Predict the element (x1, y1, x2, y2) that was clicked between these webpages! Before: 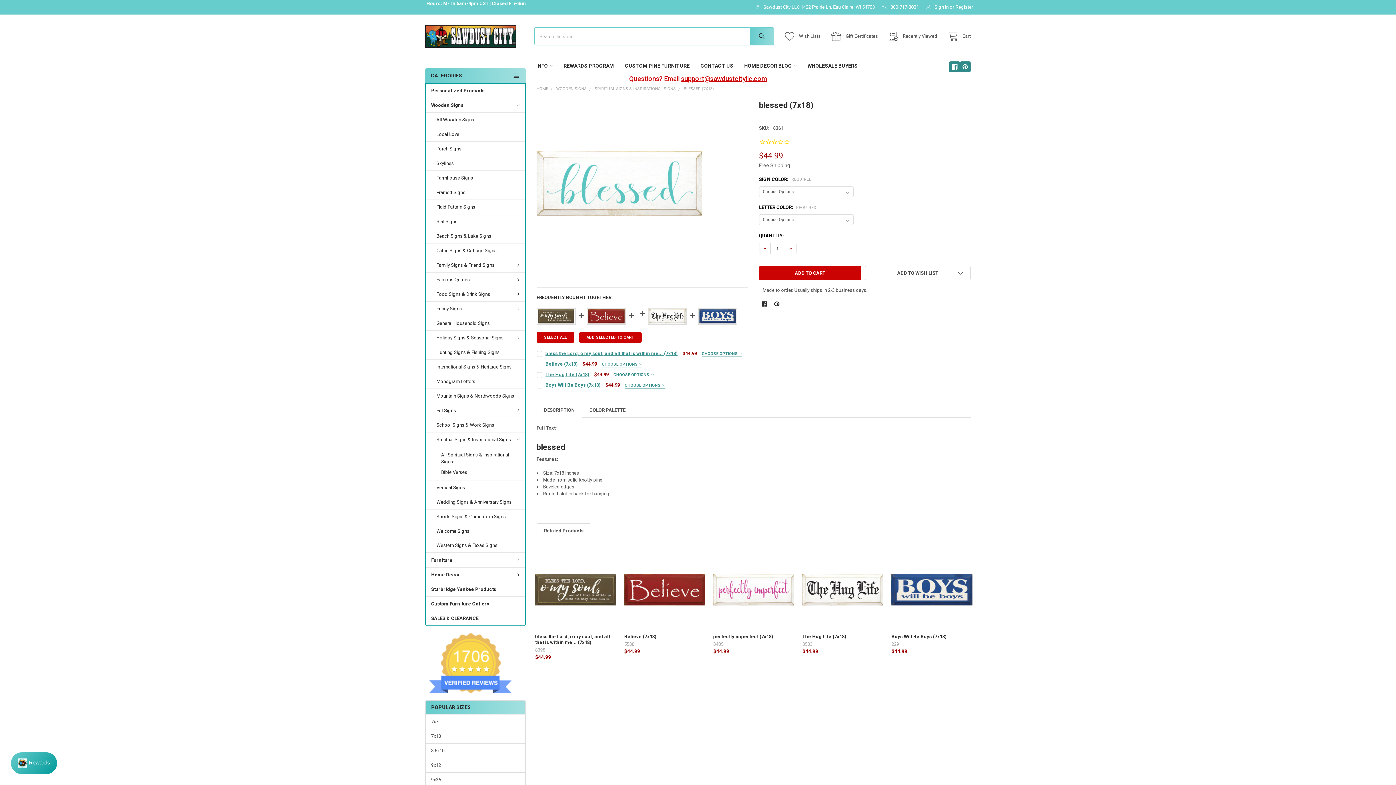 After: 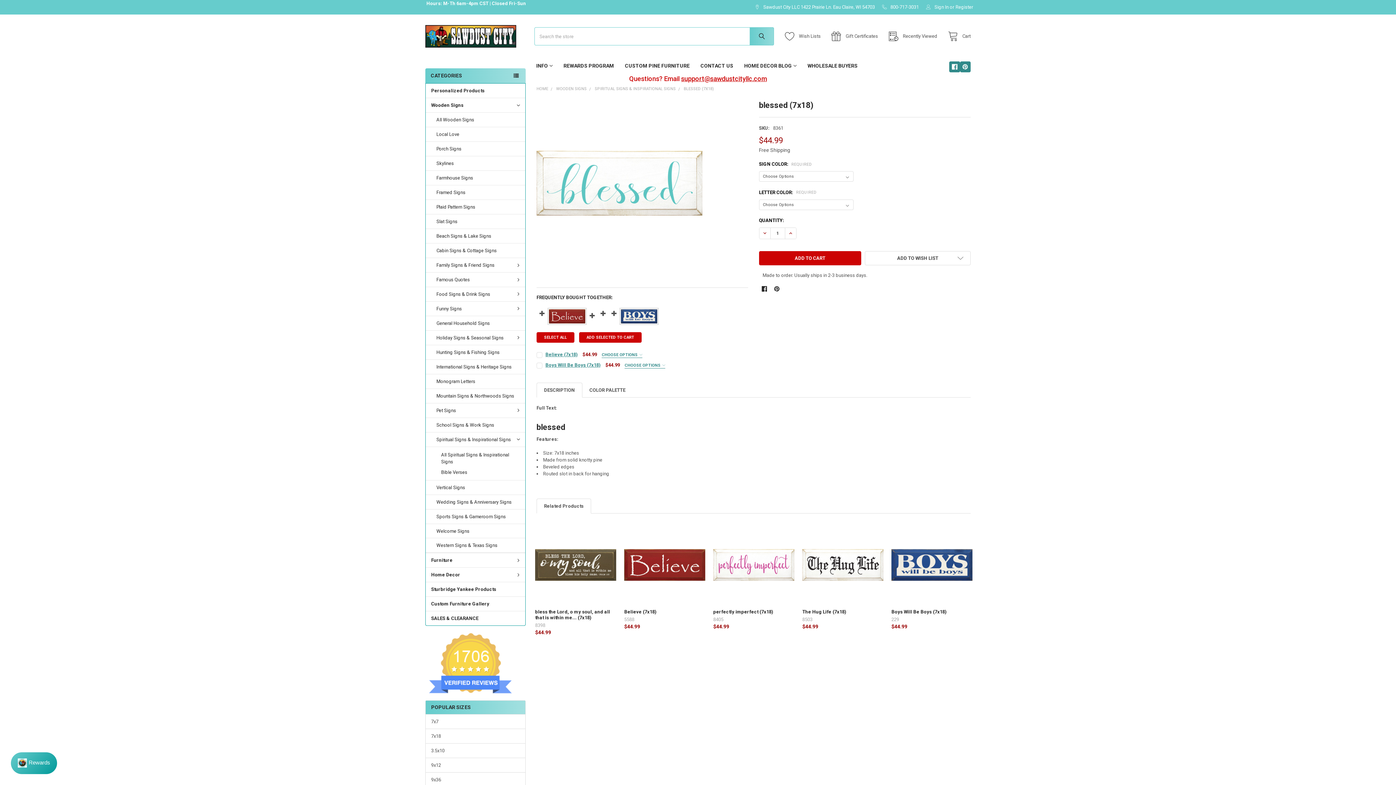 Action: bbox: (683, 86, 714, 91) label: BLESSED (7X18)